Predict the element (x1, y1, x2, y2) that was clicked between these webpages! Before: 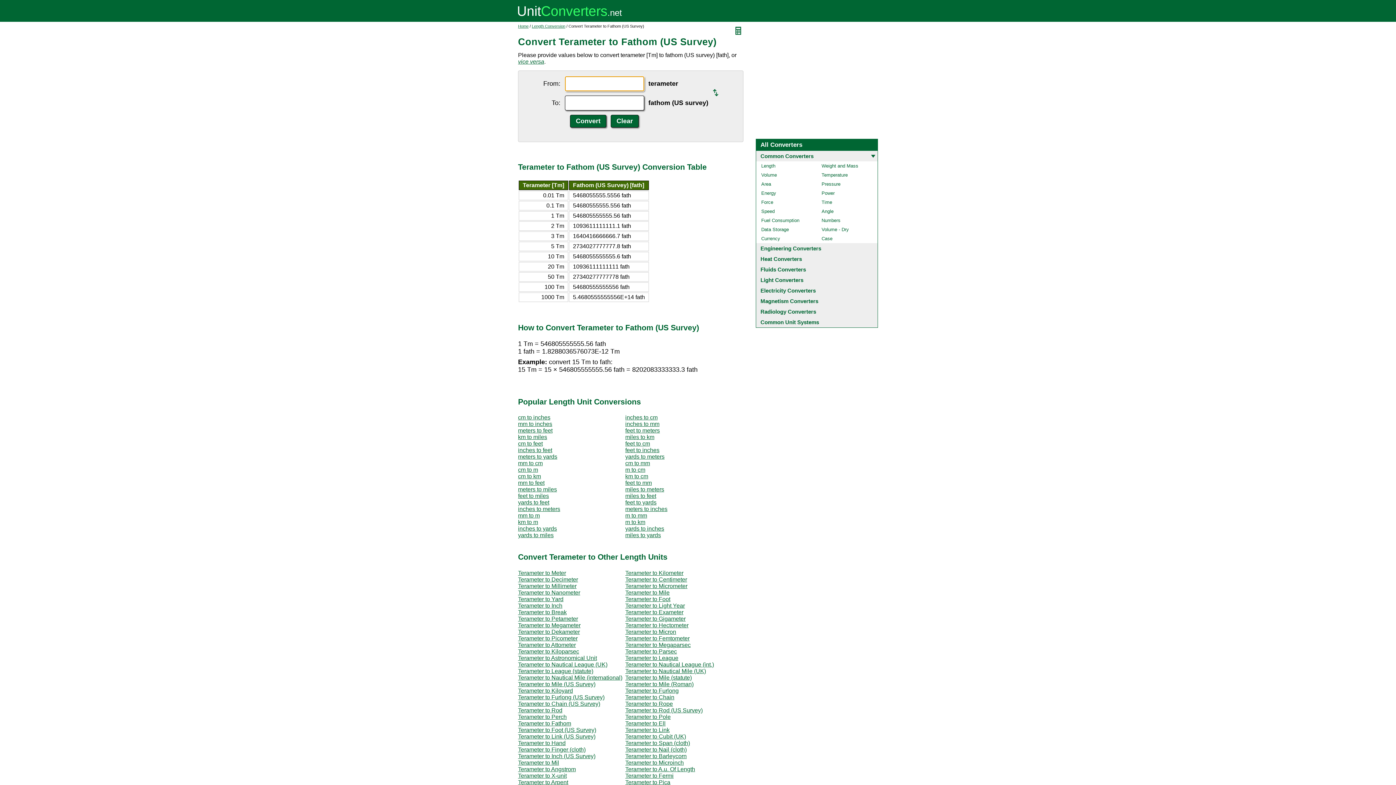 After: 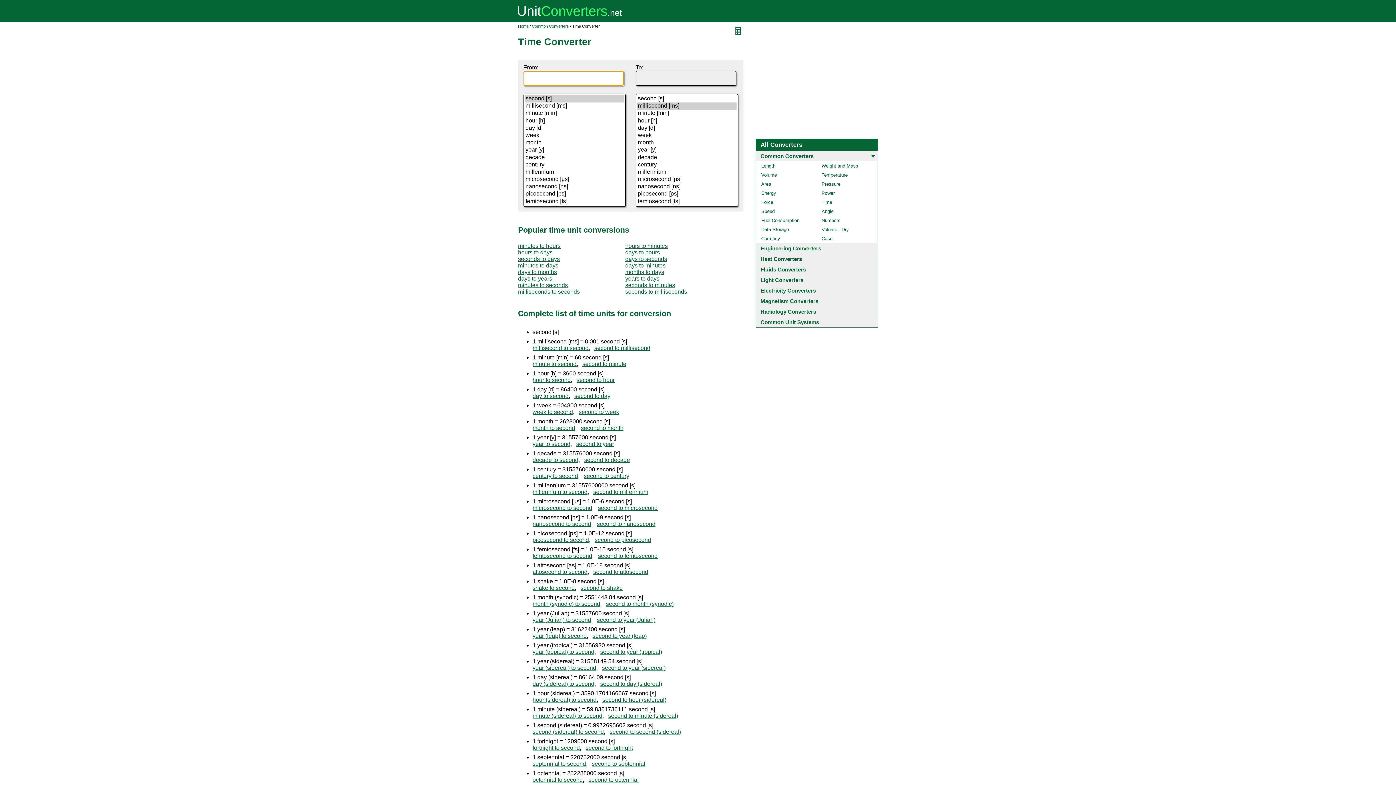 Action: bbox: (816, 197, 877, 206) label: Time